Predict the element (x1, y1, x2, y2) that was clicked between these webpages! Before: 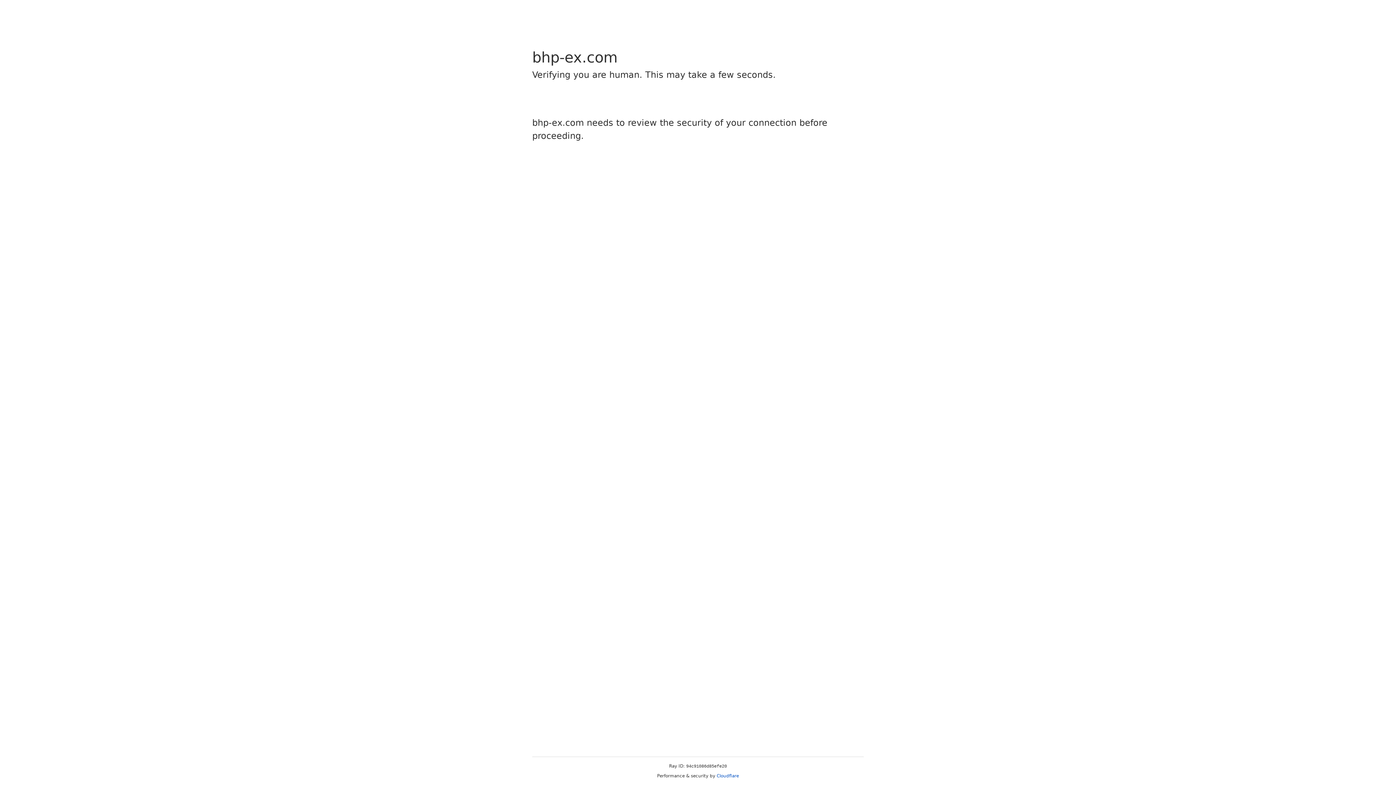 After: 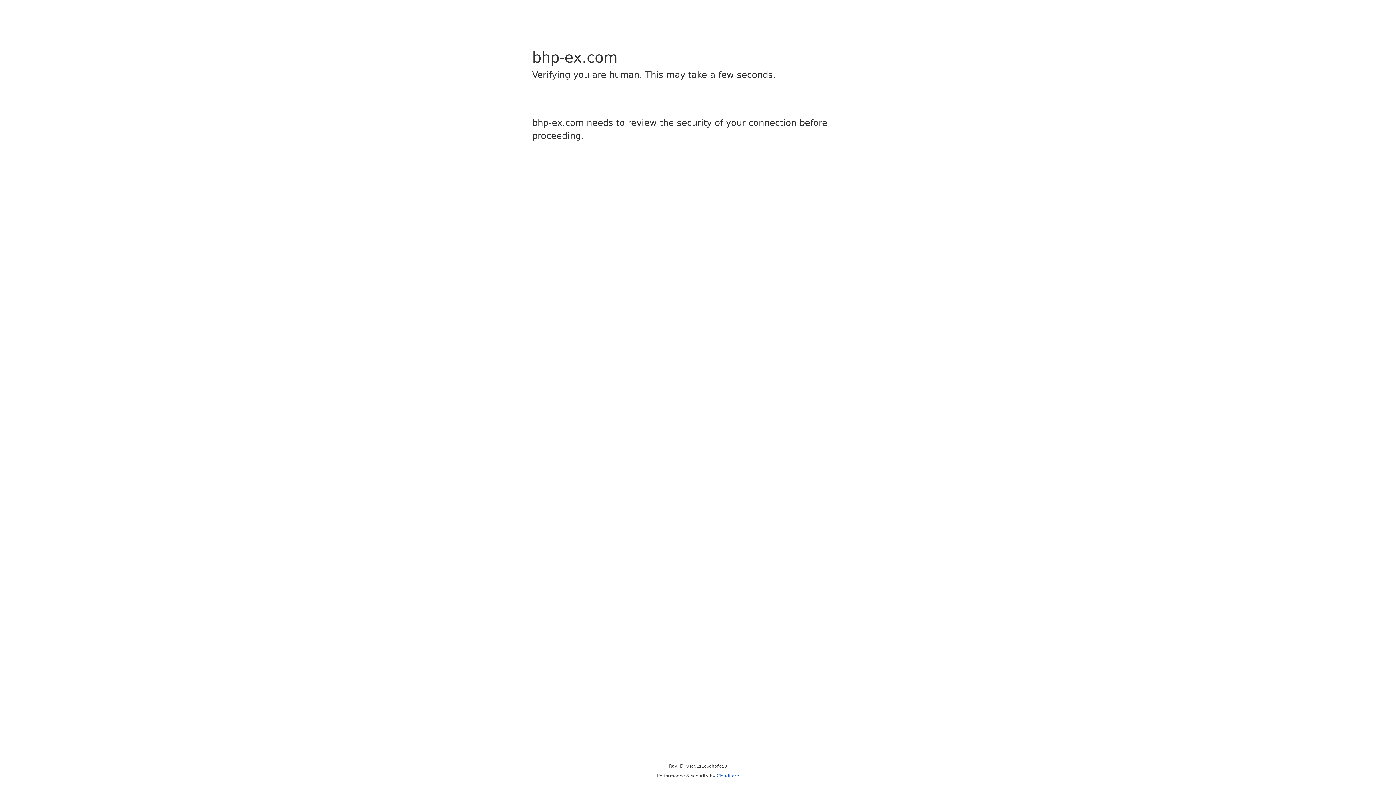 Action: bbox: (716, 773, 739, 778) label: Cloudflare